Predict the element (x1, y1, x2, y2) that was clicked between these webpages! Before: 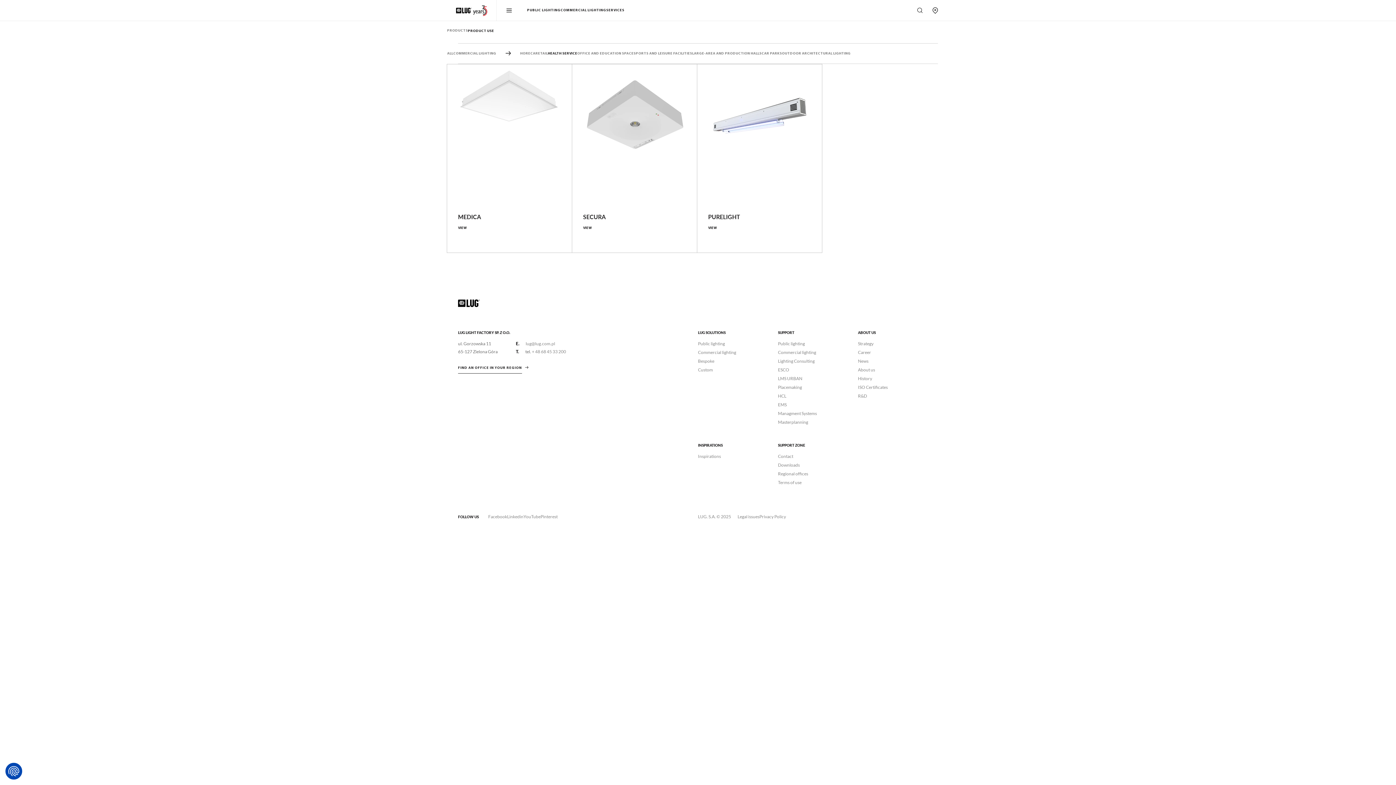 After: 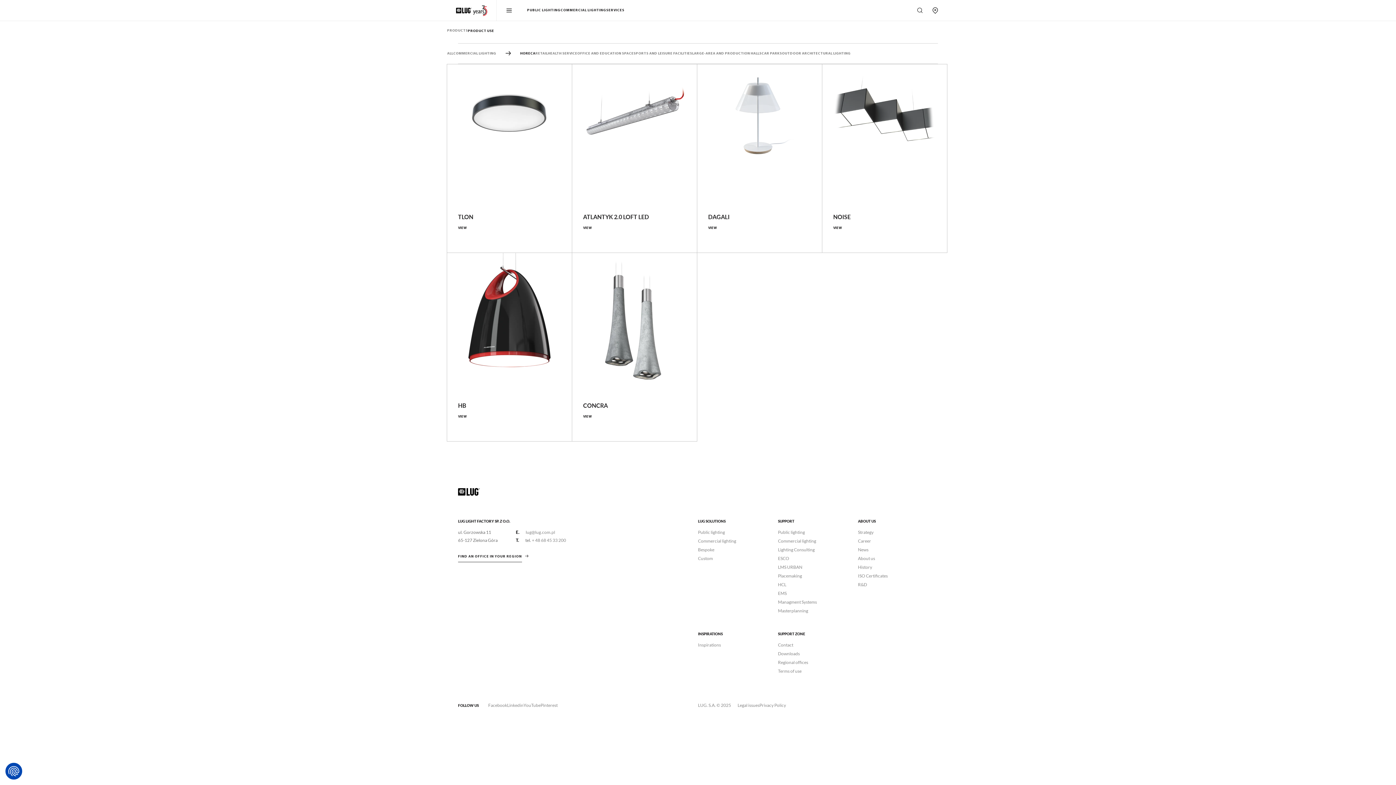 Action: label: HORECA bbox: (520, 51, 535, 55)